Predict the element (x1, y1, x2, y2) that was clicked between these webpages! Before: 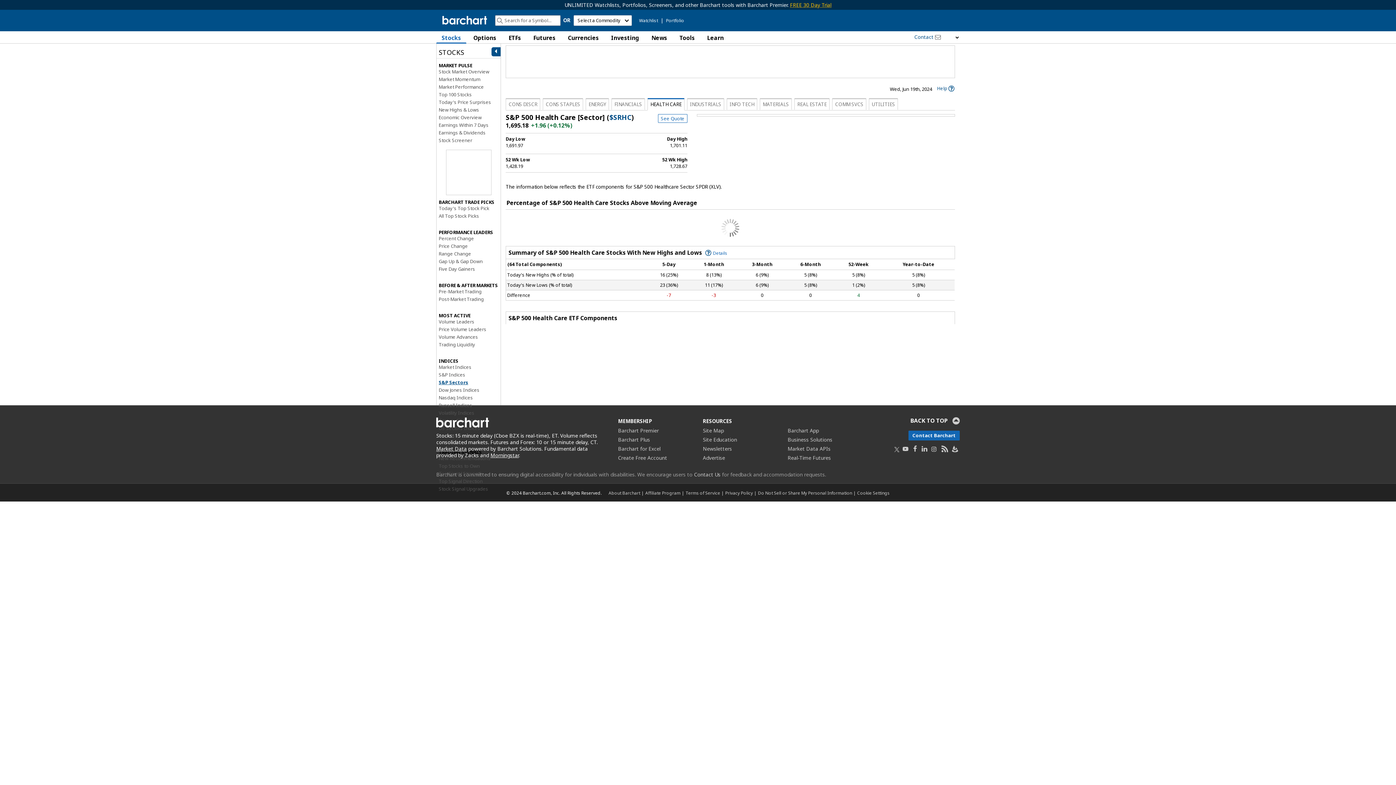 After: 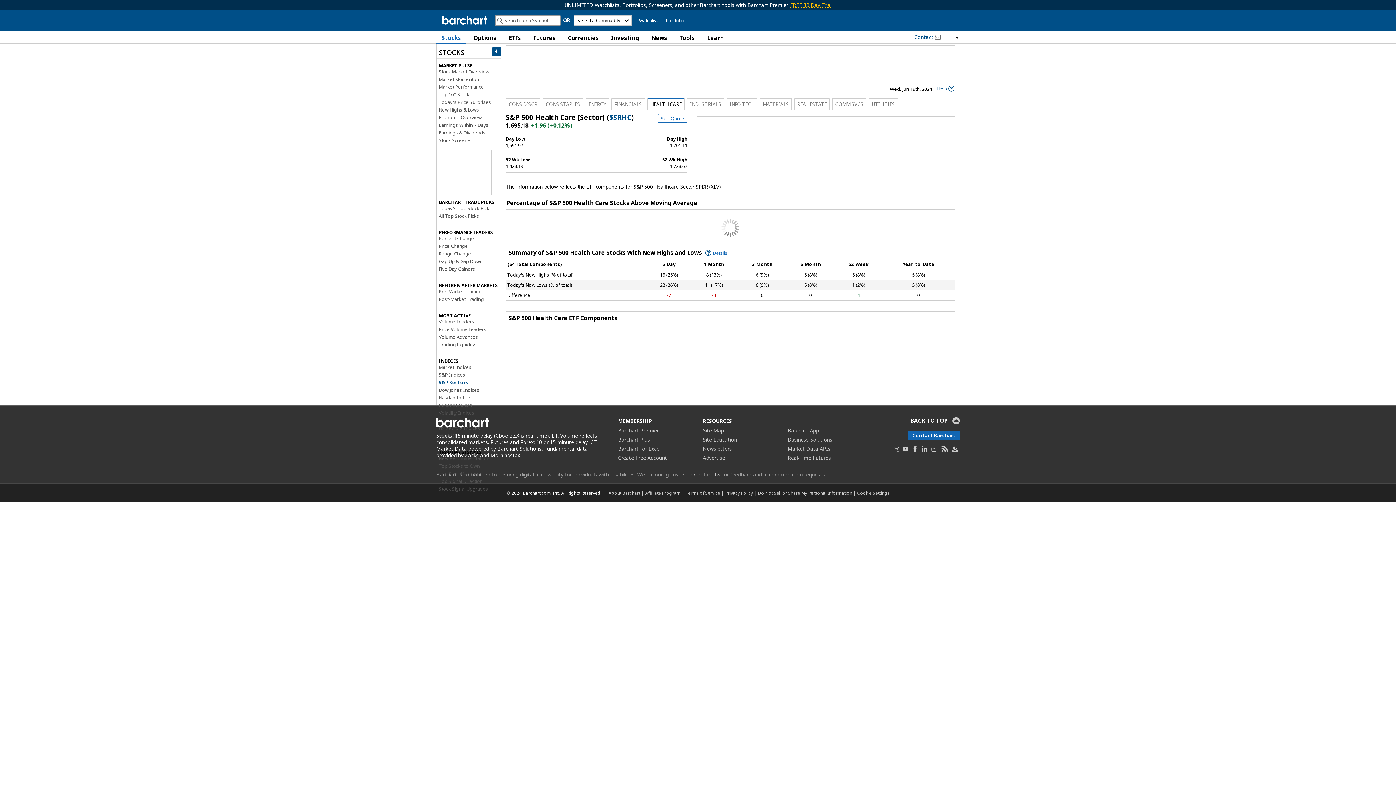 Action: bbox: (638, 17, 659, 23) label: Watchlist